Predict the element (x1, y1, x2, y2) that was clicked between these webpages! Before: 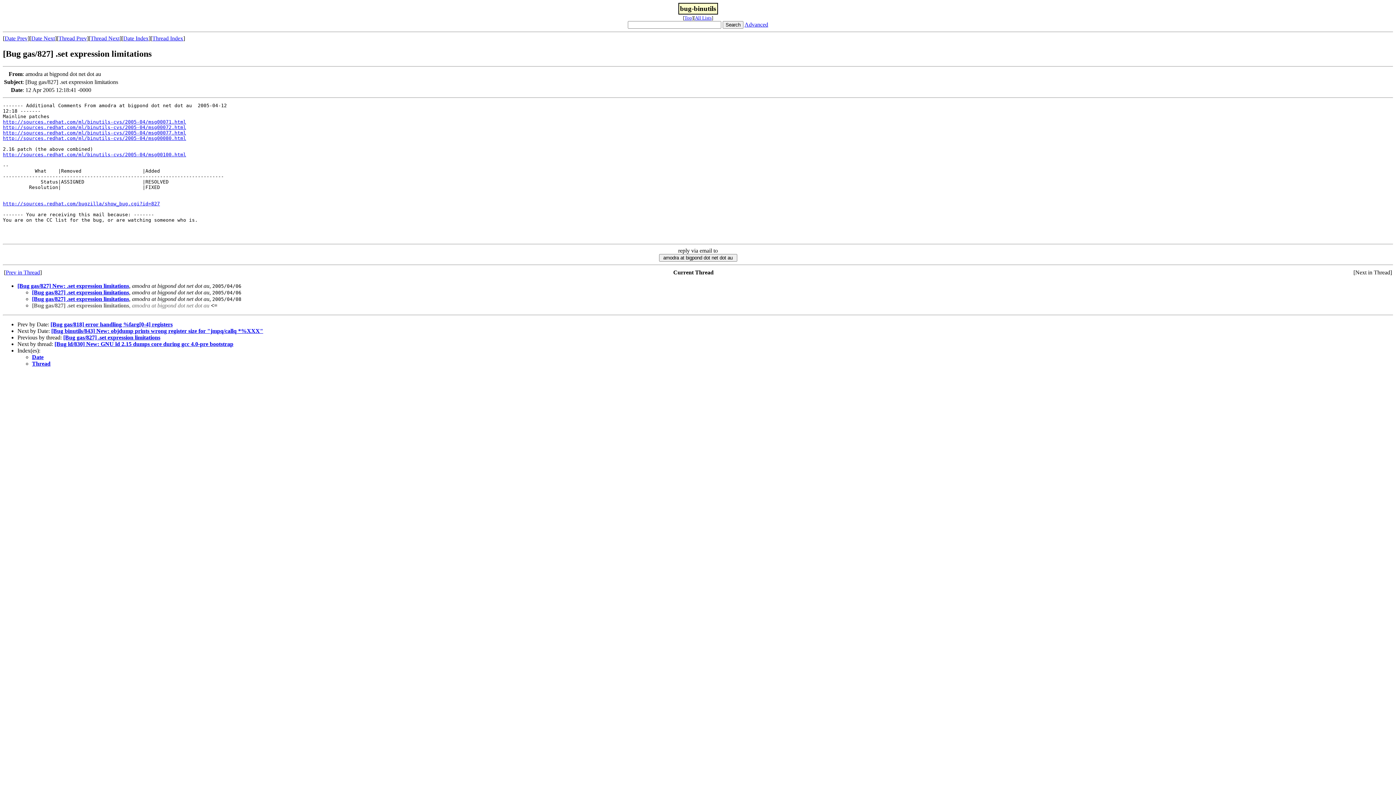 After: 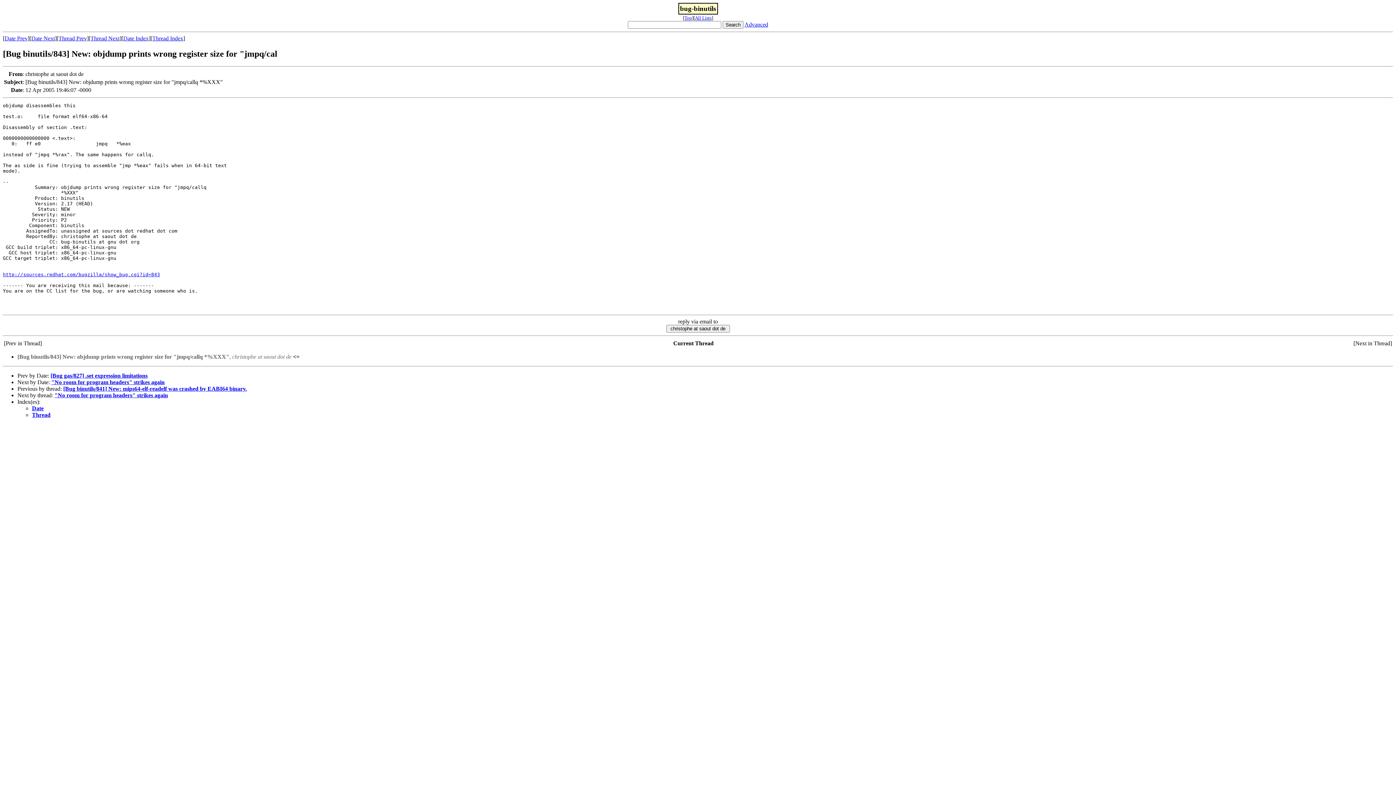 Action: bbox: (51, 327, 263, 334) label: [Bug binutils/843] New: objdump prints wrong register size for "jmpq/callq *%XXX"